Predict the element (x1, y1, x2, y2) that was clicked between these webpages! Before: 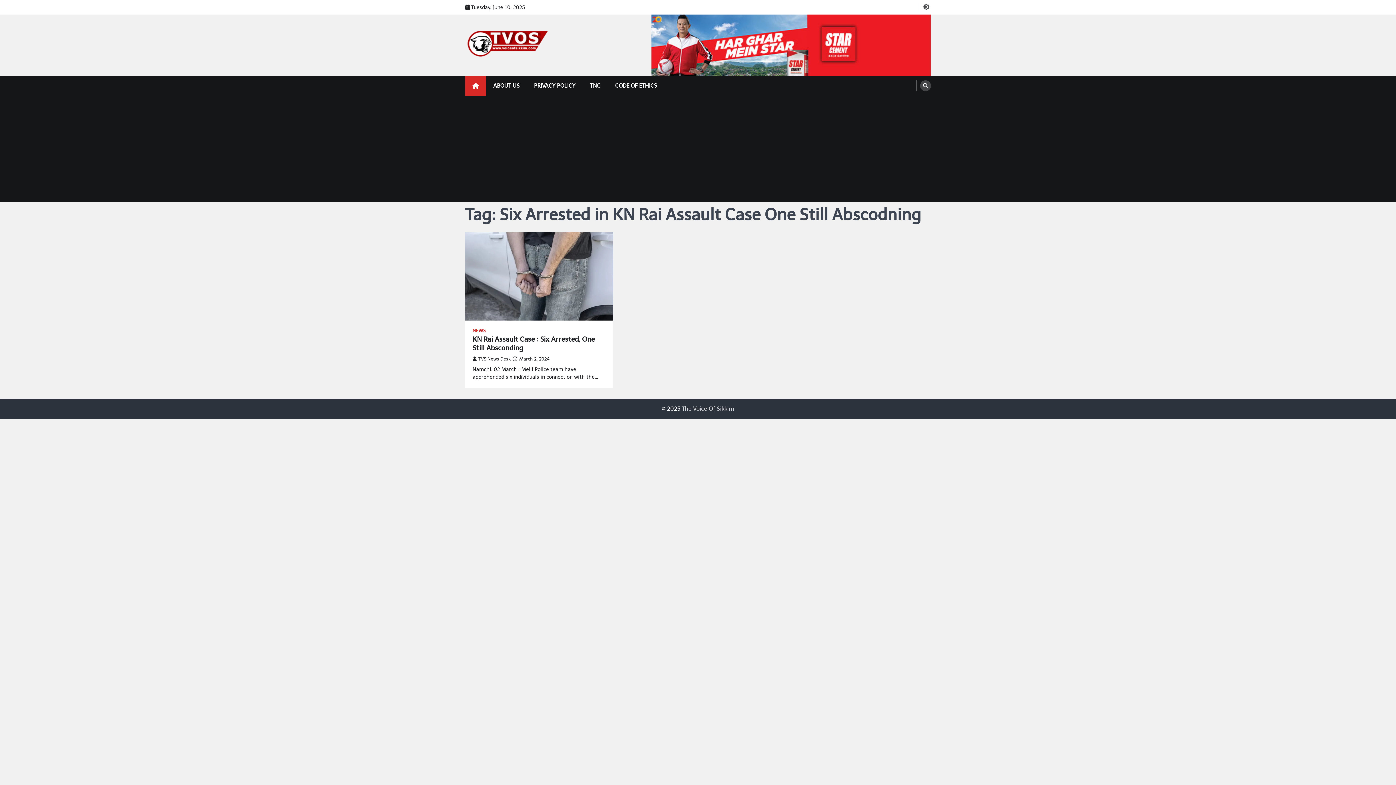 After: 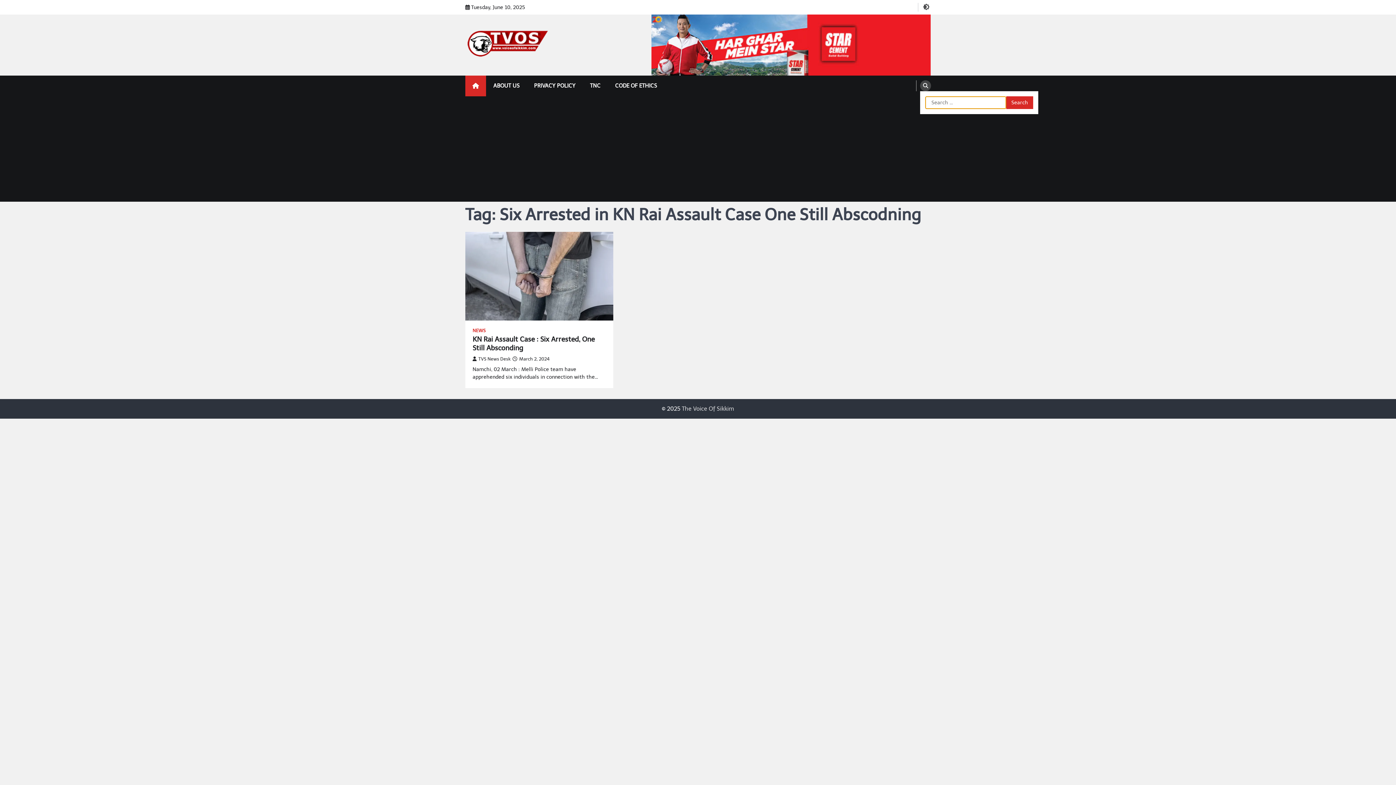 Action: label: search bbox: (920, 80, 931, 91)